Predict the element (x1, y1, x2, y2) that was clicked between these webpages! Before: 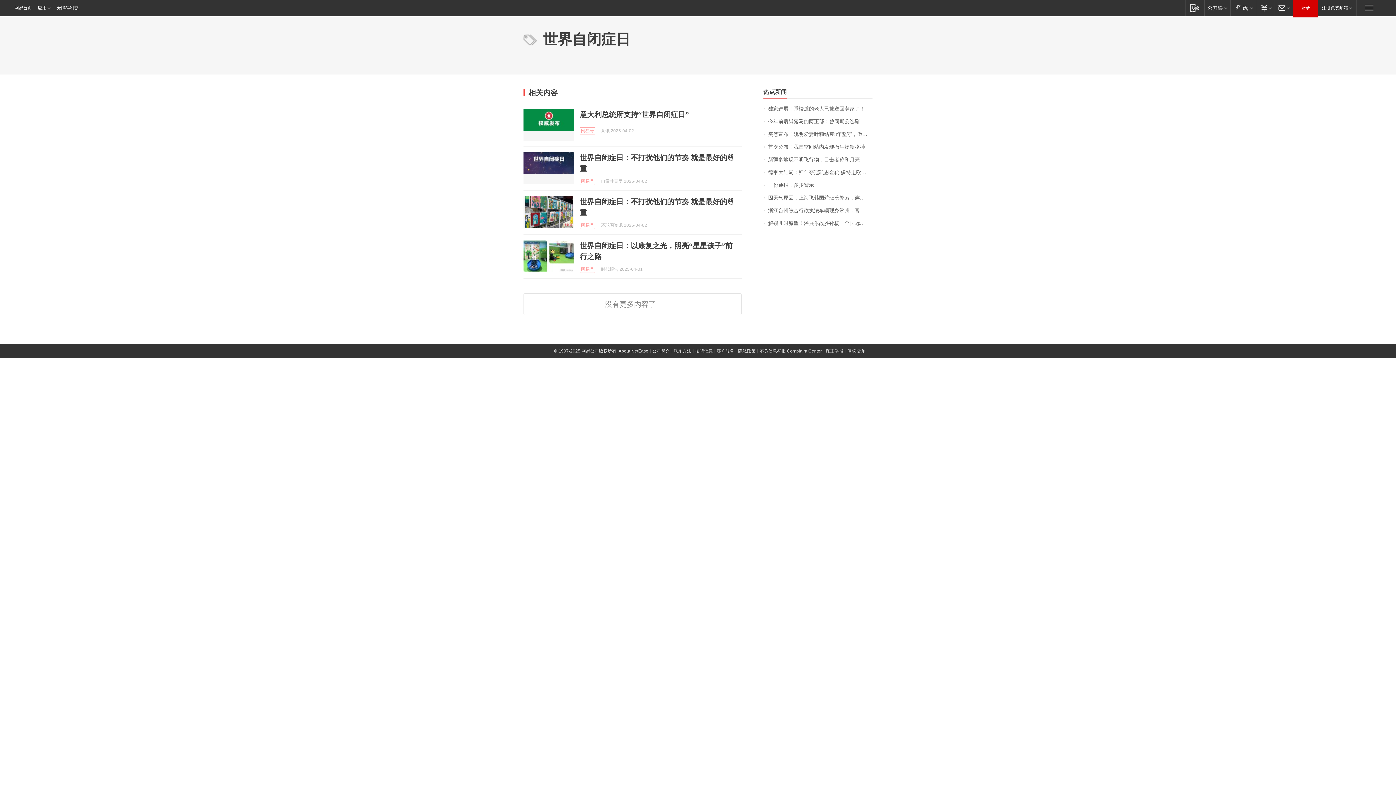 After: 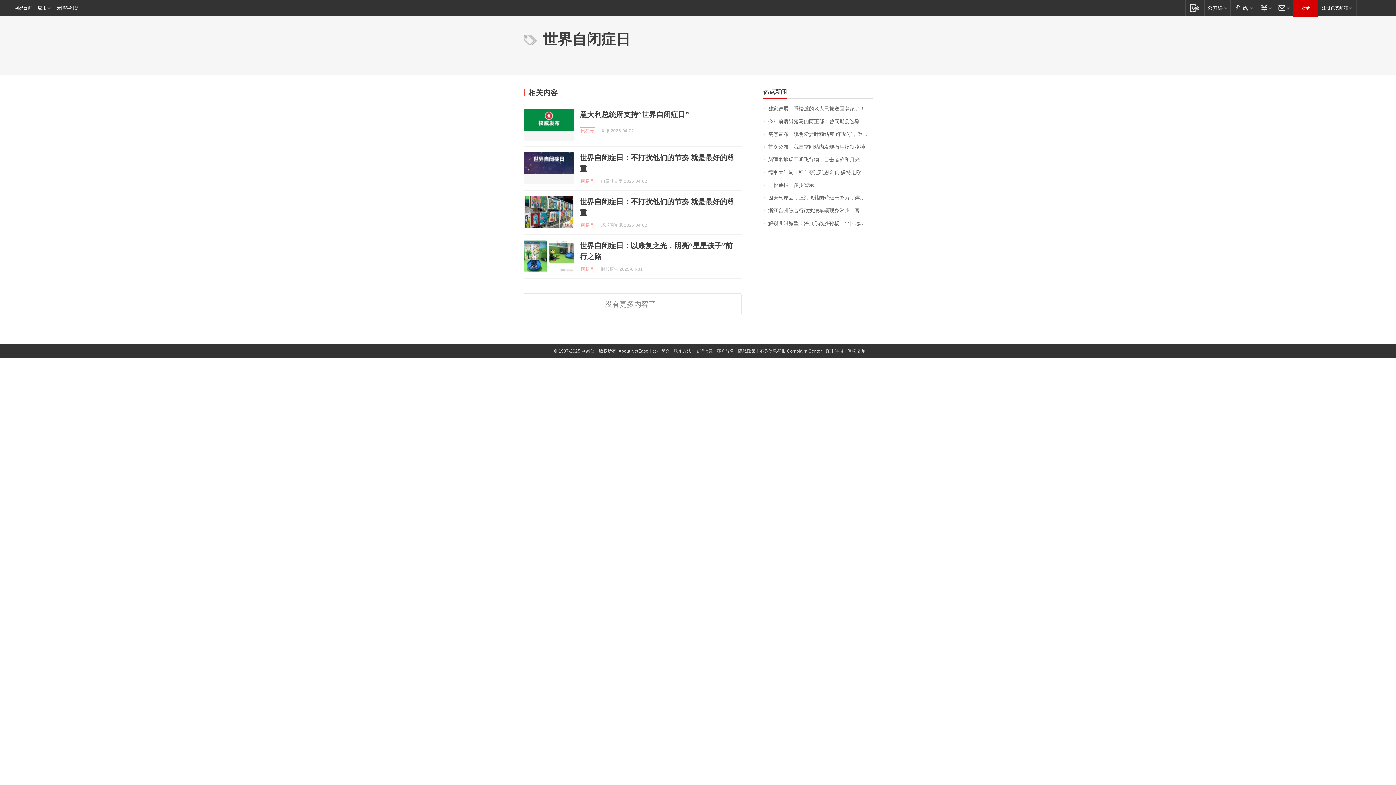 Action: bbox: (825, 348, 843, 353) label: 廉正举报